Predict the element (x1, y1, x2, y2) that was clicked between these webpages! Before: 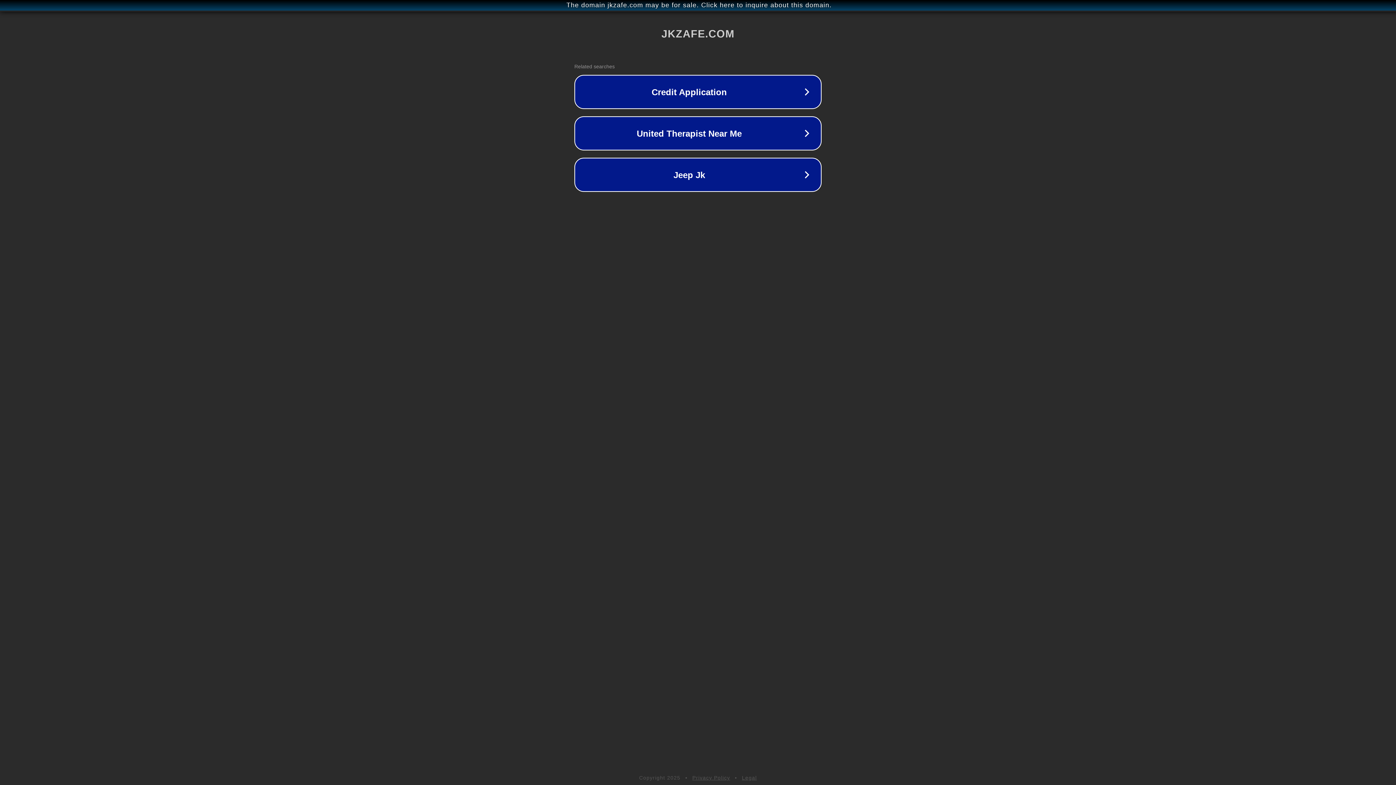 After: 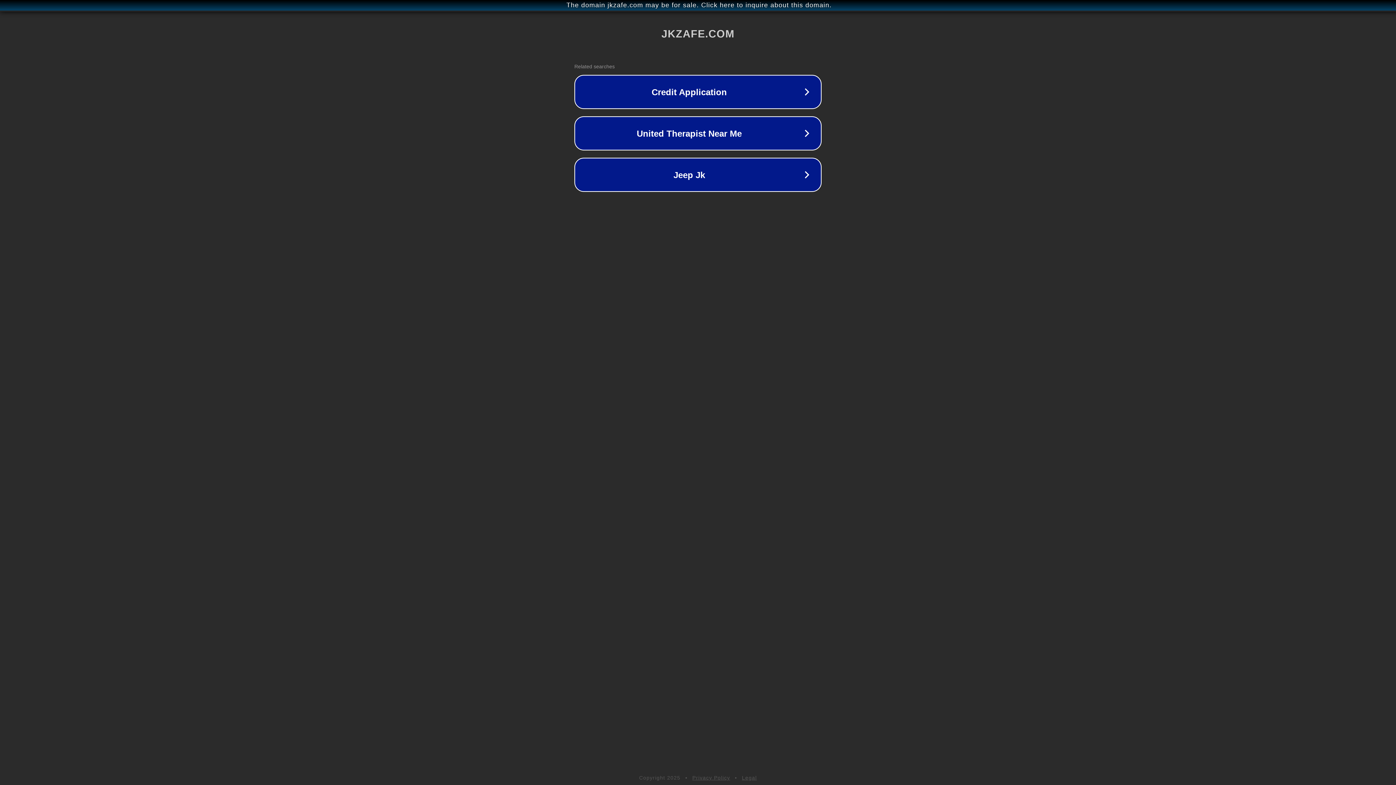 Action: label: Legal bbox: (742, 775, 757, 781)